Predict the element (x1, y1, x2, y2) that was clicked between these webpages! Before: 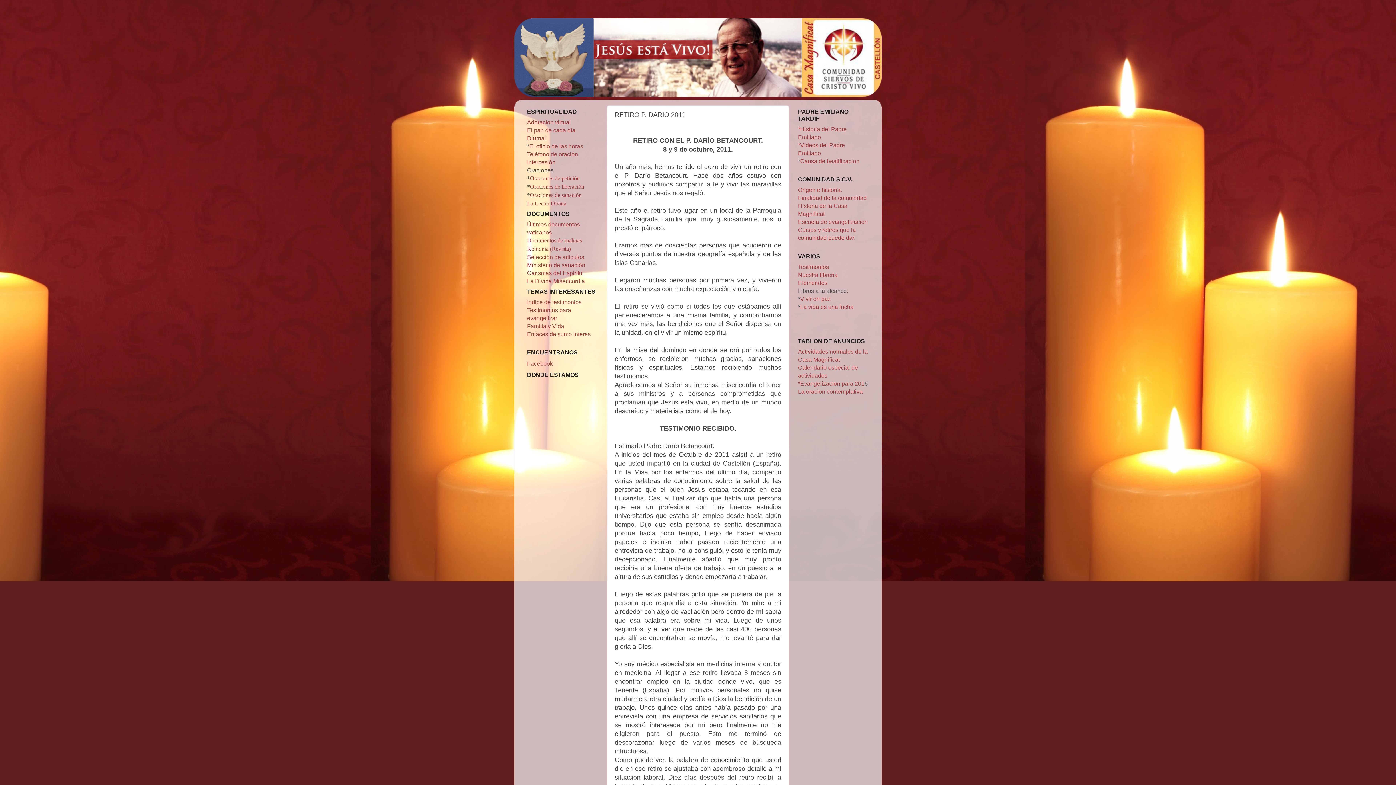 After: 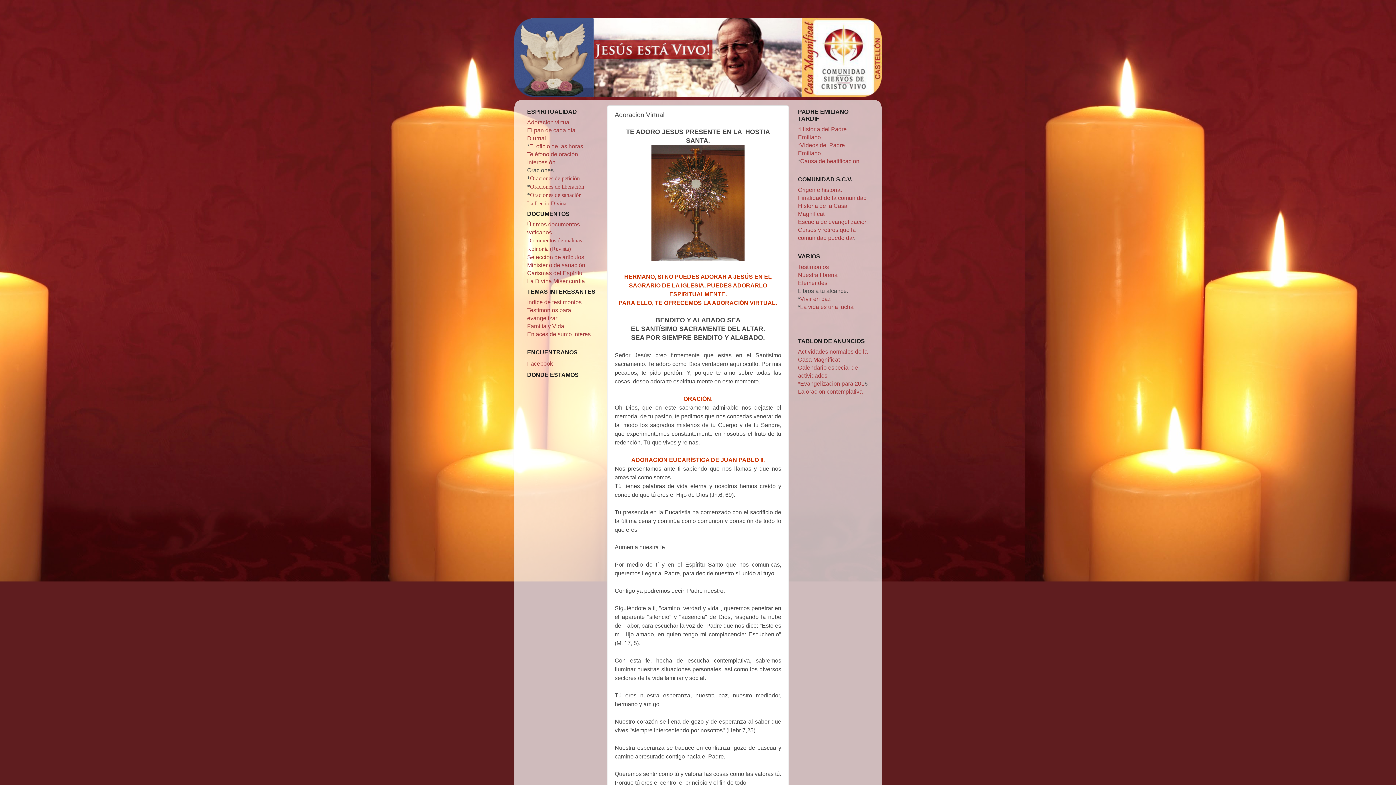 Action: bbox: (527, 119, 570, 125) label: Adoracion virtual